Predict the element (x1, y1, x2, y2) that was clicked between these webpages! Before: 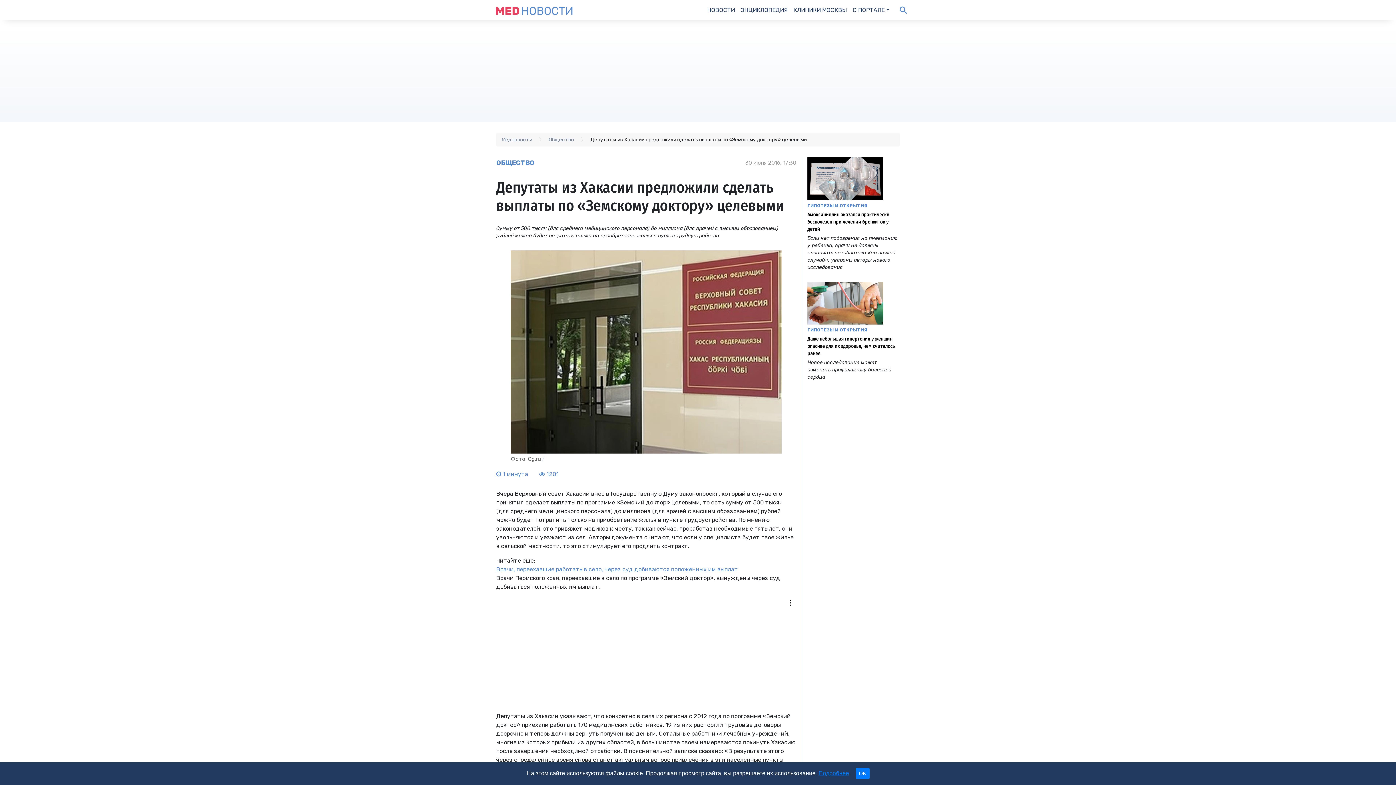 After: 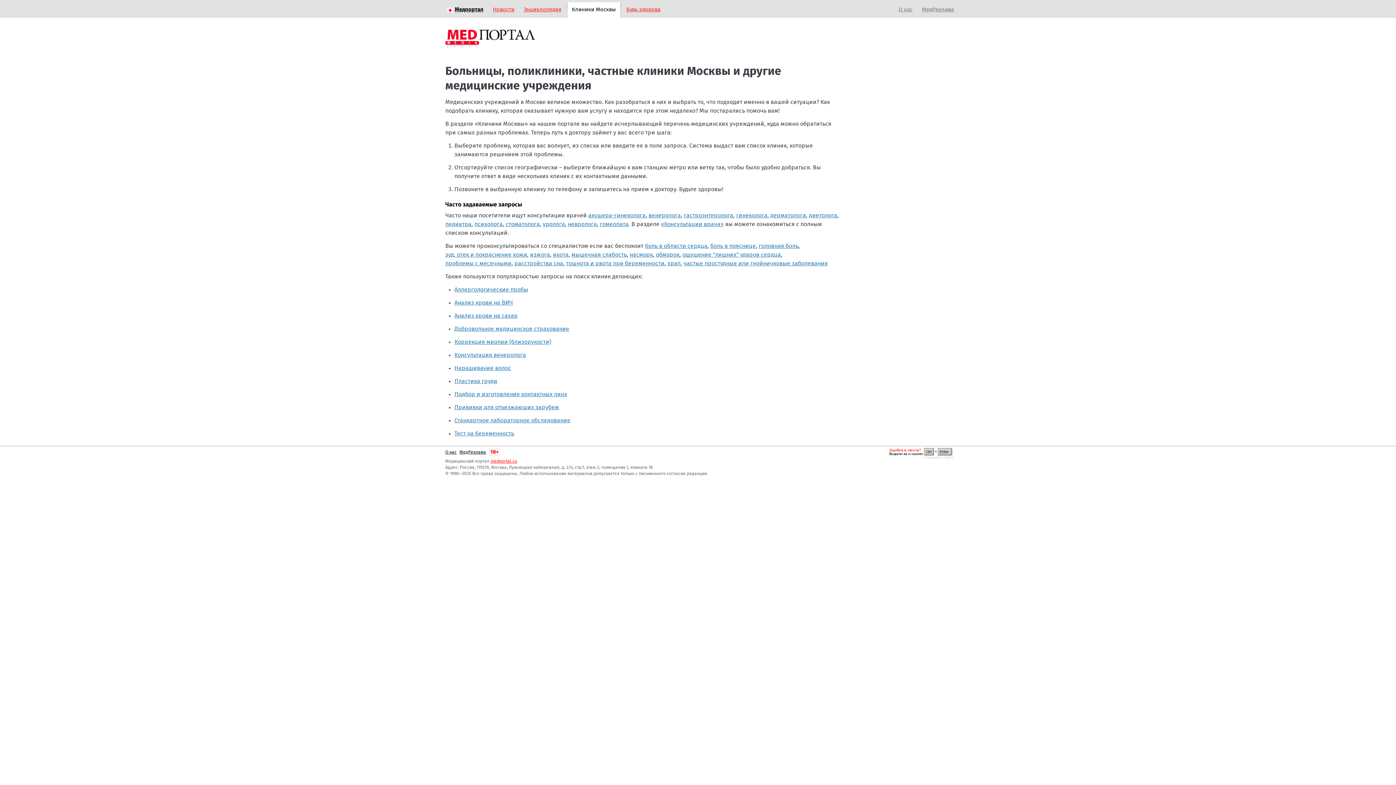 Action: label: КЛИНИКИ МОСКВЫ bbox: (790, 2, 849, 17)